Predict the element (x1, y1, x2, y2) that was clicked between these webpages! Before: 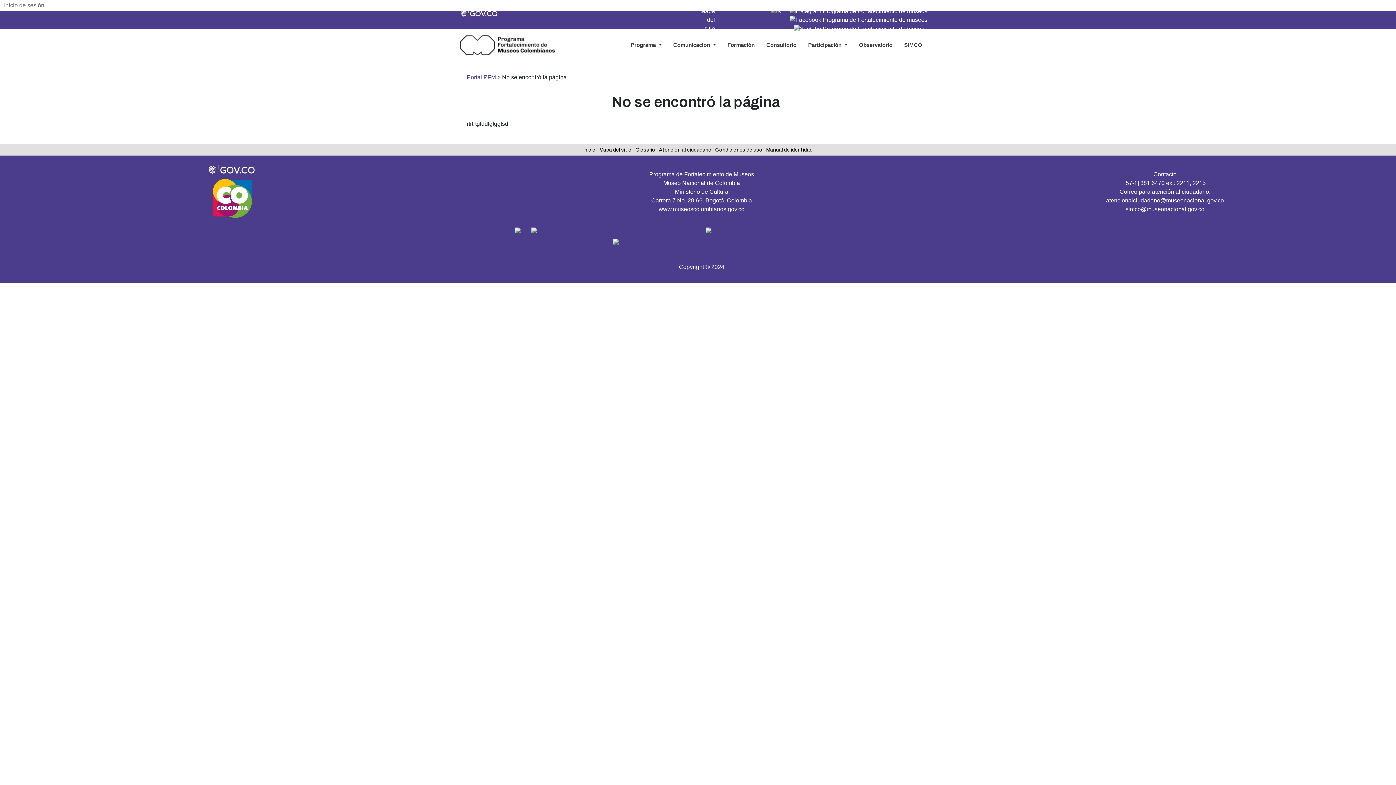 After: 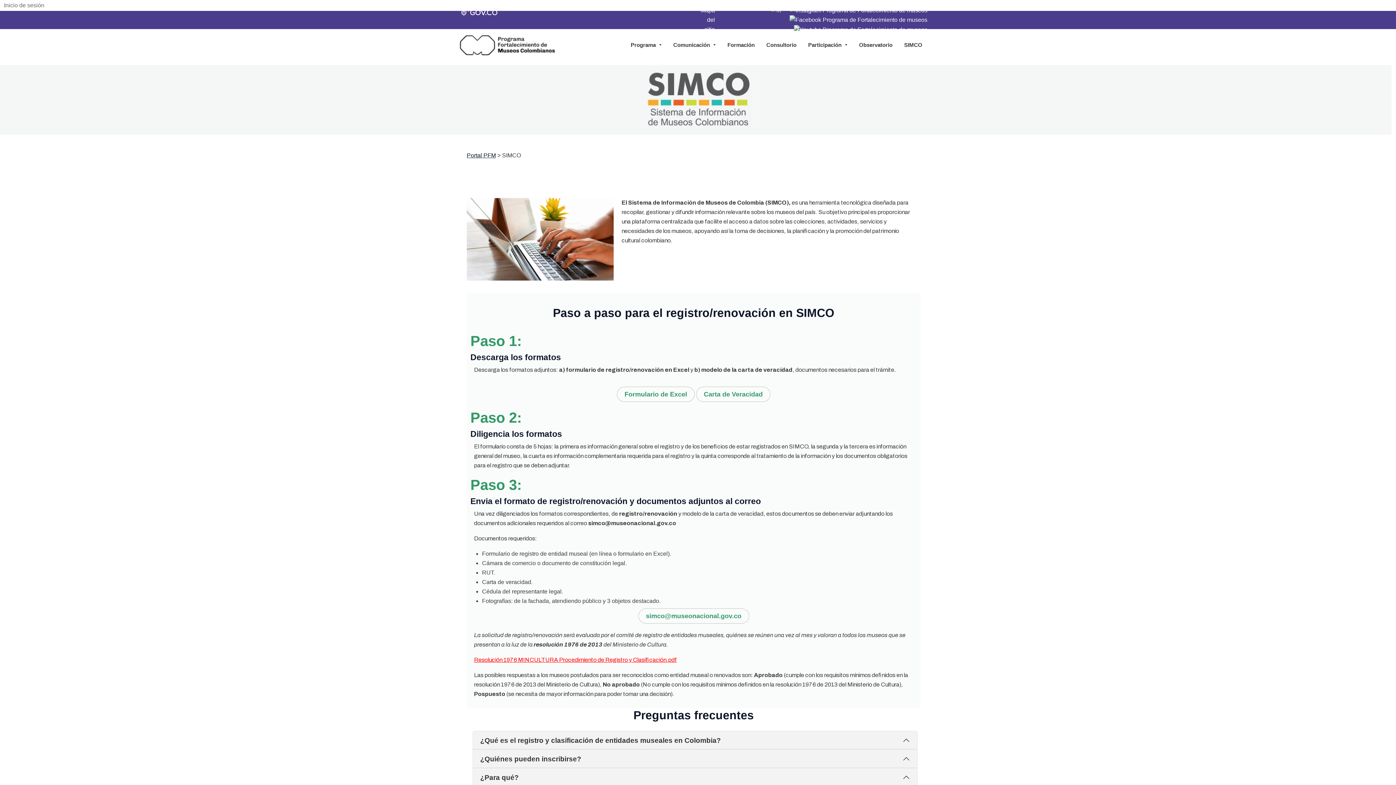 Action: label: SIMCO bbox: (904, 40, 922, 49)